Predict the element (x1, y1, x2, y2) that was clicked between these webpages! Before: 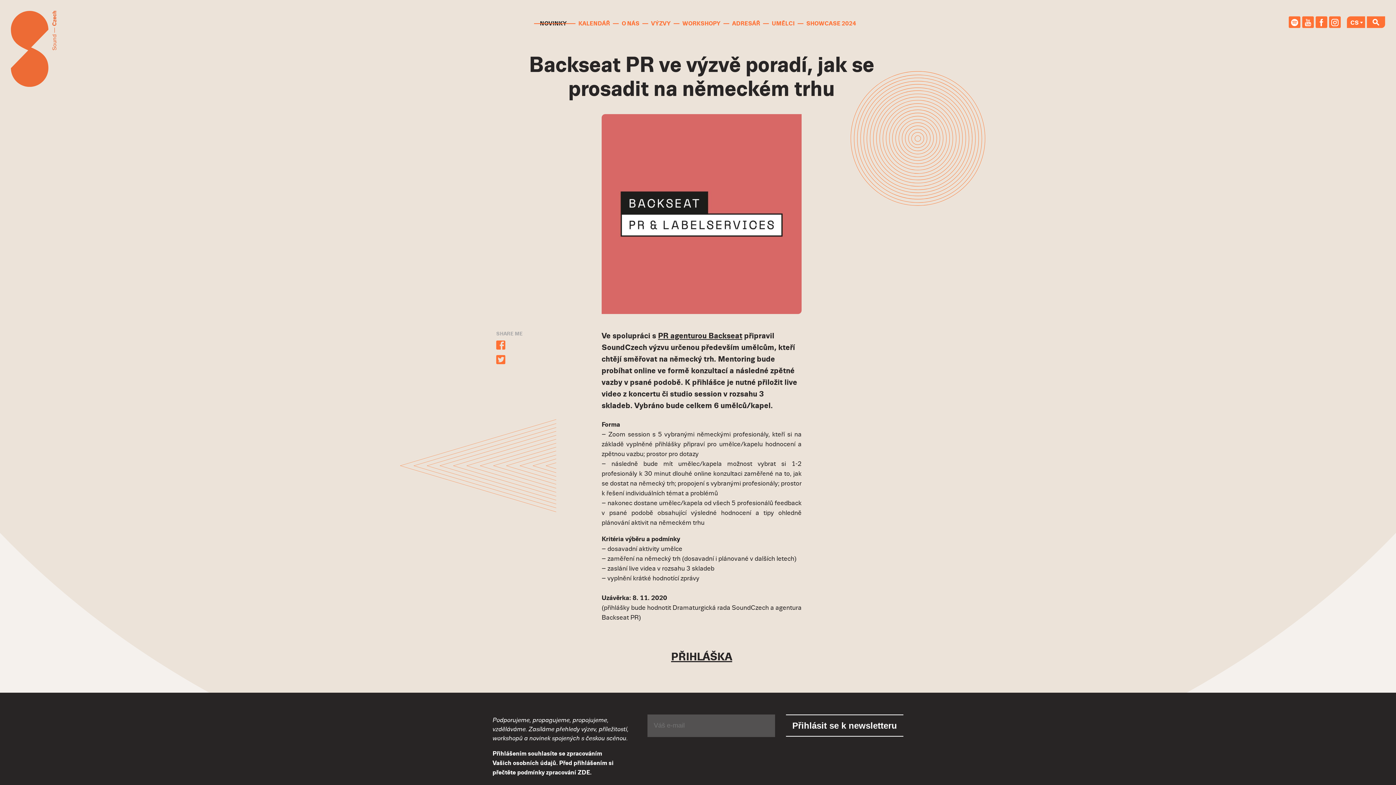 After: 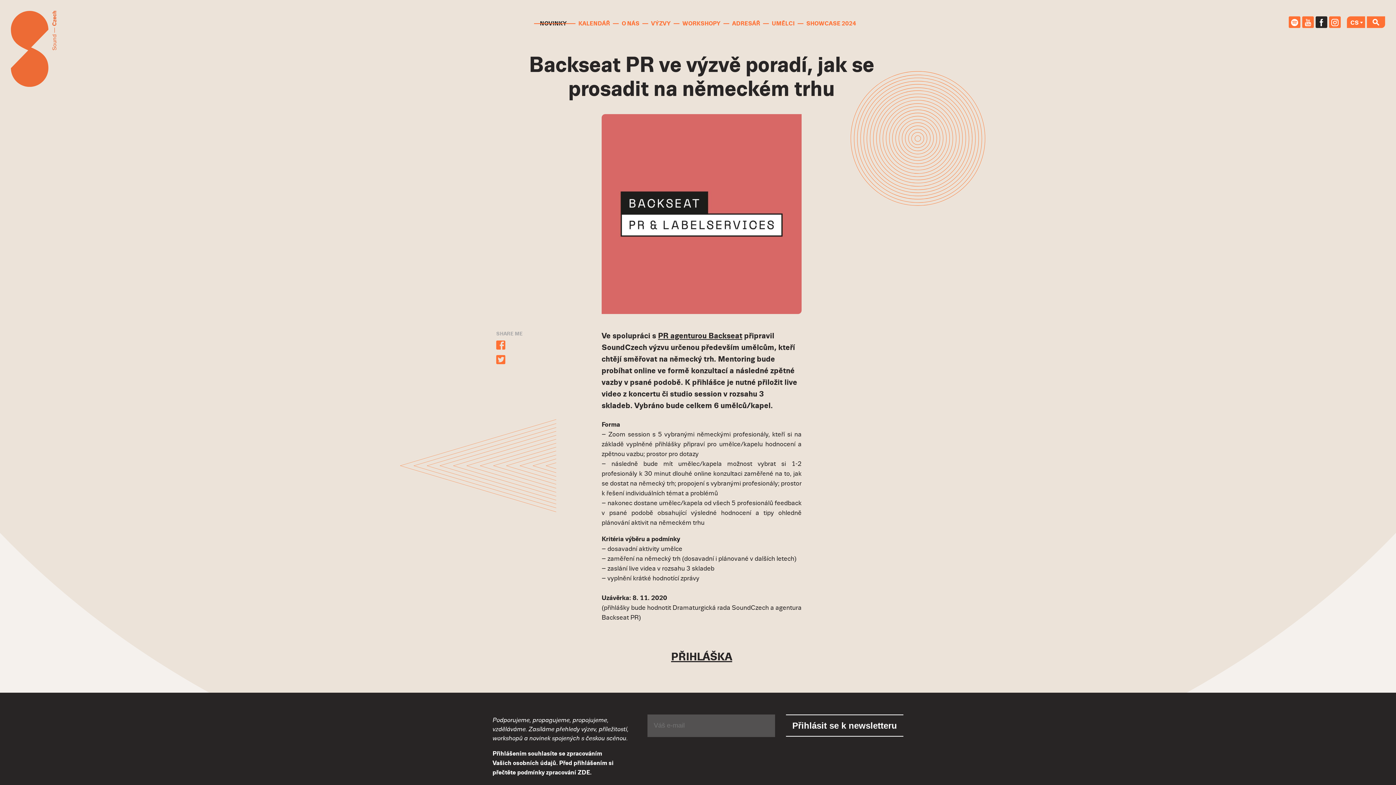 Action: bbox: (1316, 16, 1327, 28)